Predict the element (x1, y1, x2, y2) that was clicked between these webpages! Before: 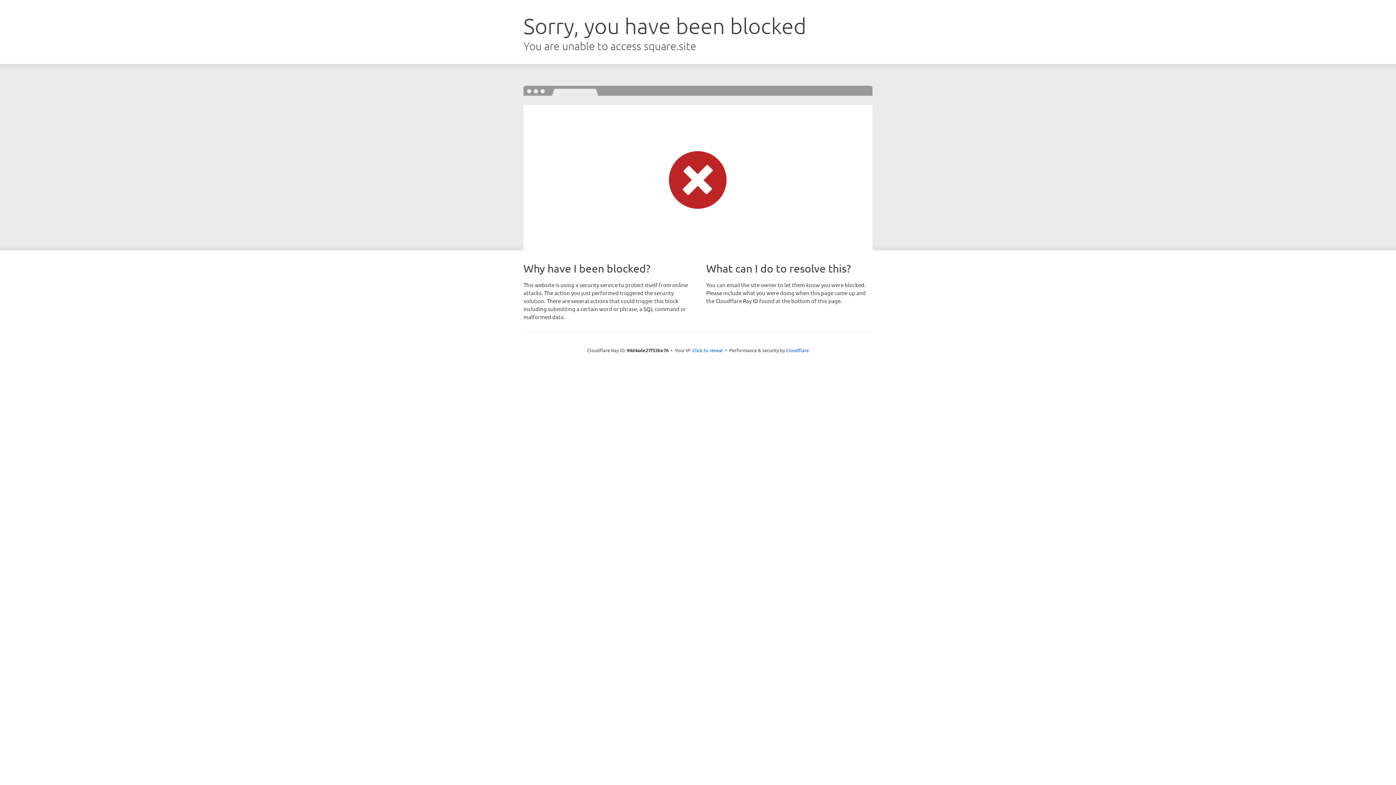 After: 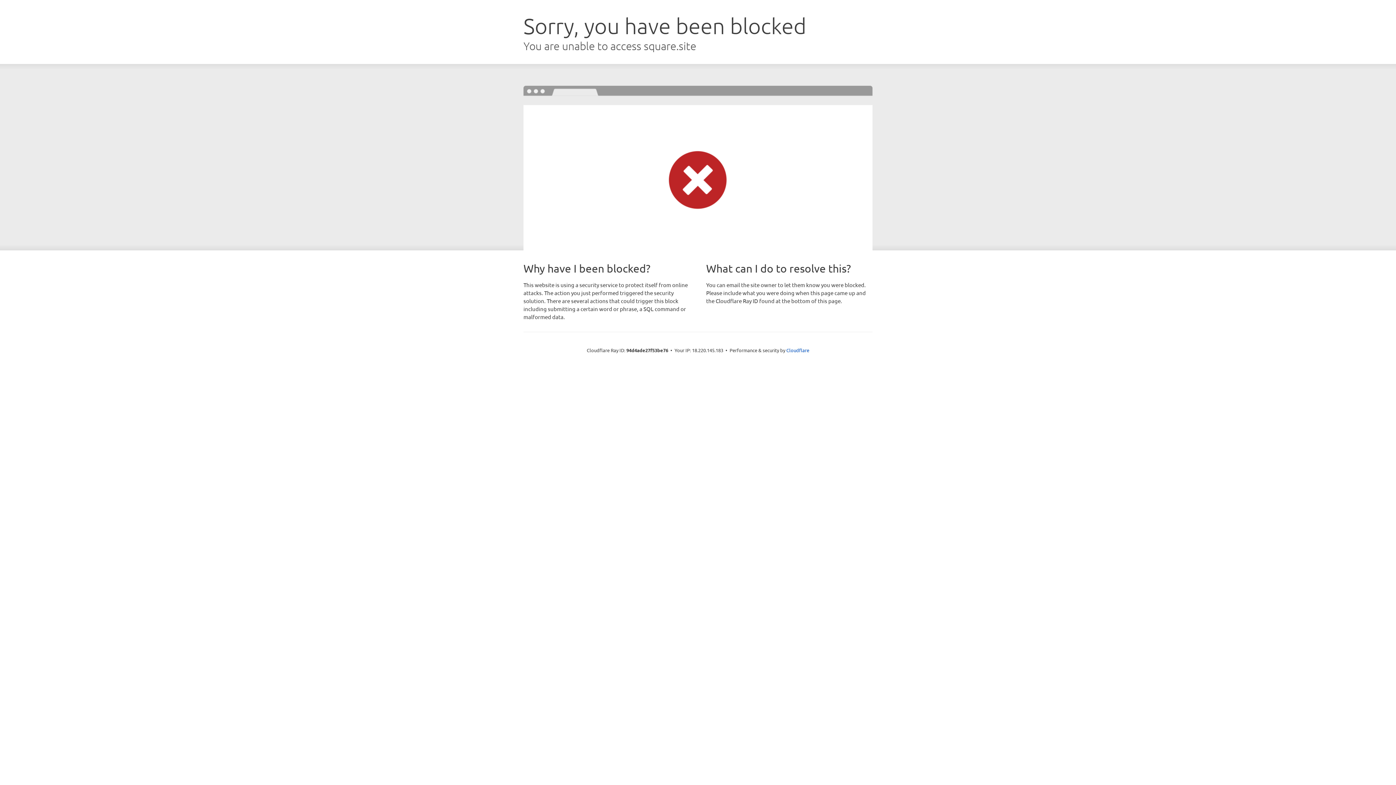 Action: bbox: (692, 346, 723, 353) label: Click to reveal